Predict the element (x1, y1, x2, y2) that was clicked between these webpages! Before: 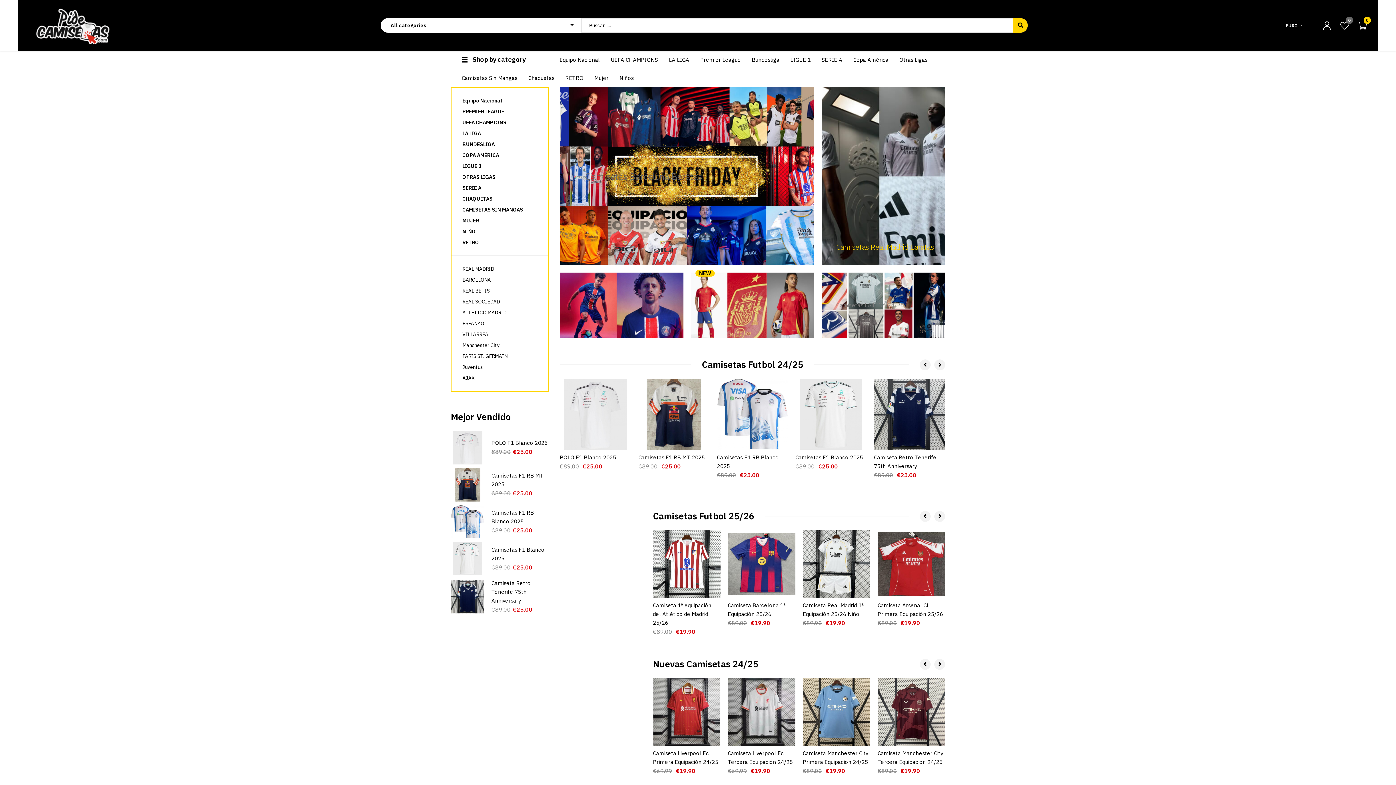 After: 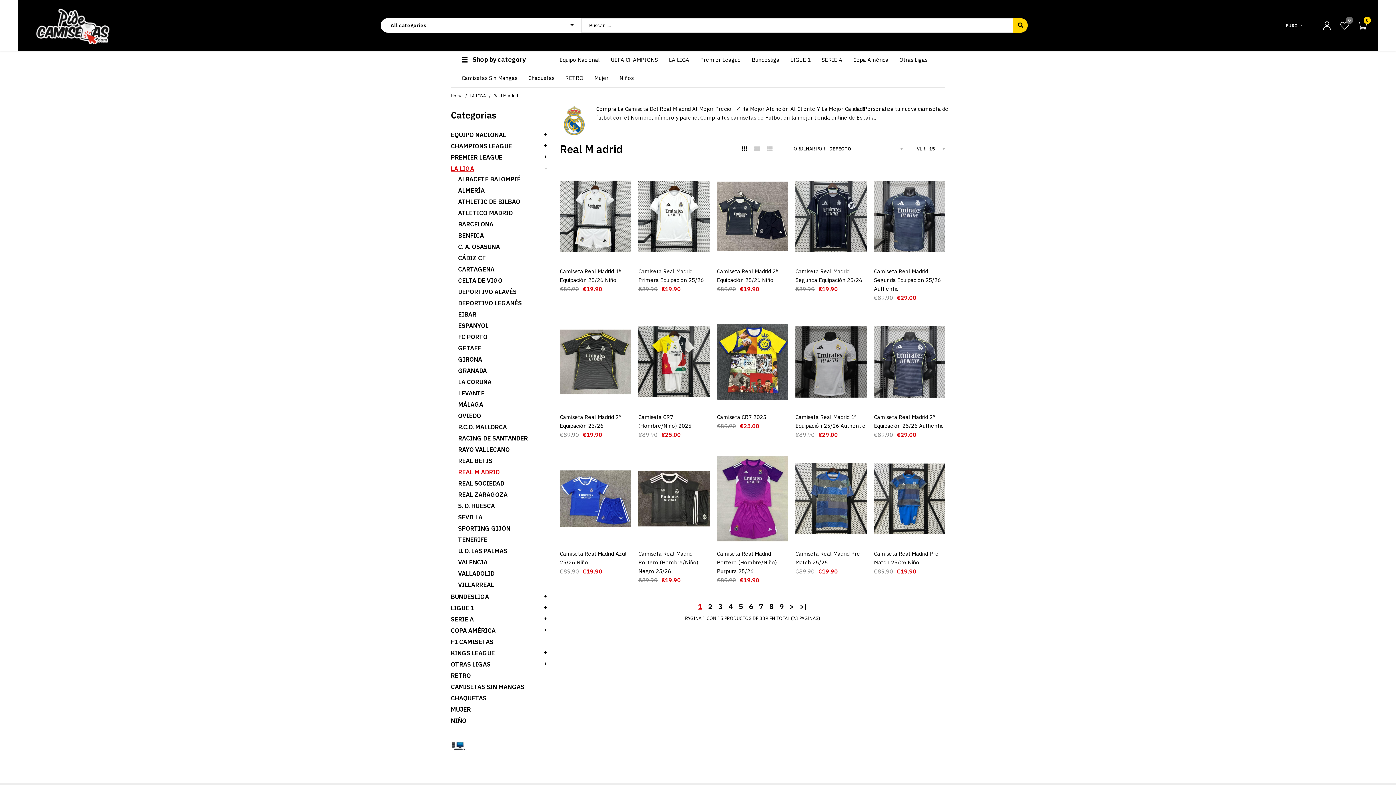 Action: label: REAL MADRID bbox: (462, 265, 494, 272)